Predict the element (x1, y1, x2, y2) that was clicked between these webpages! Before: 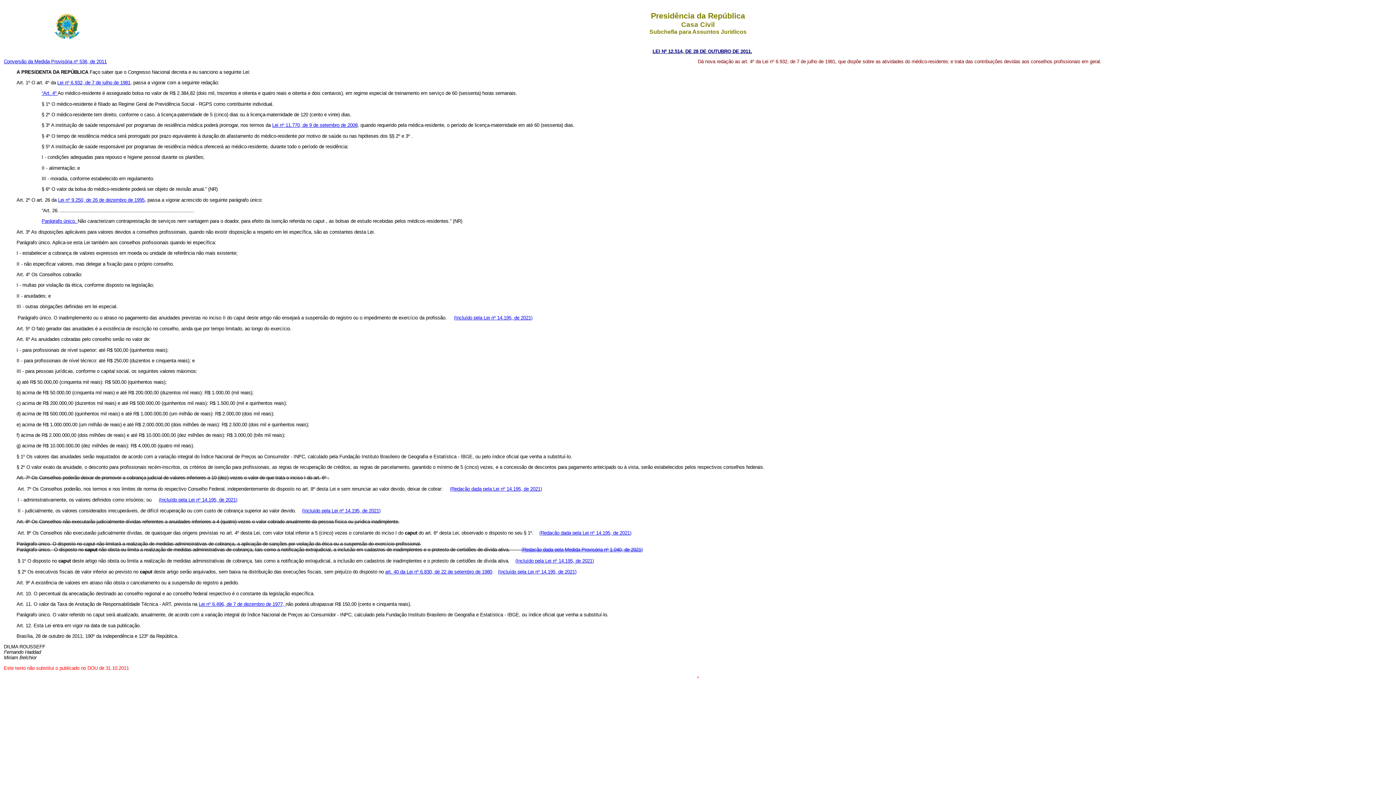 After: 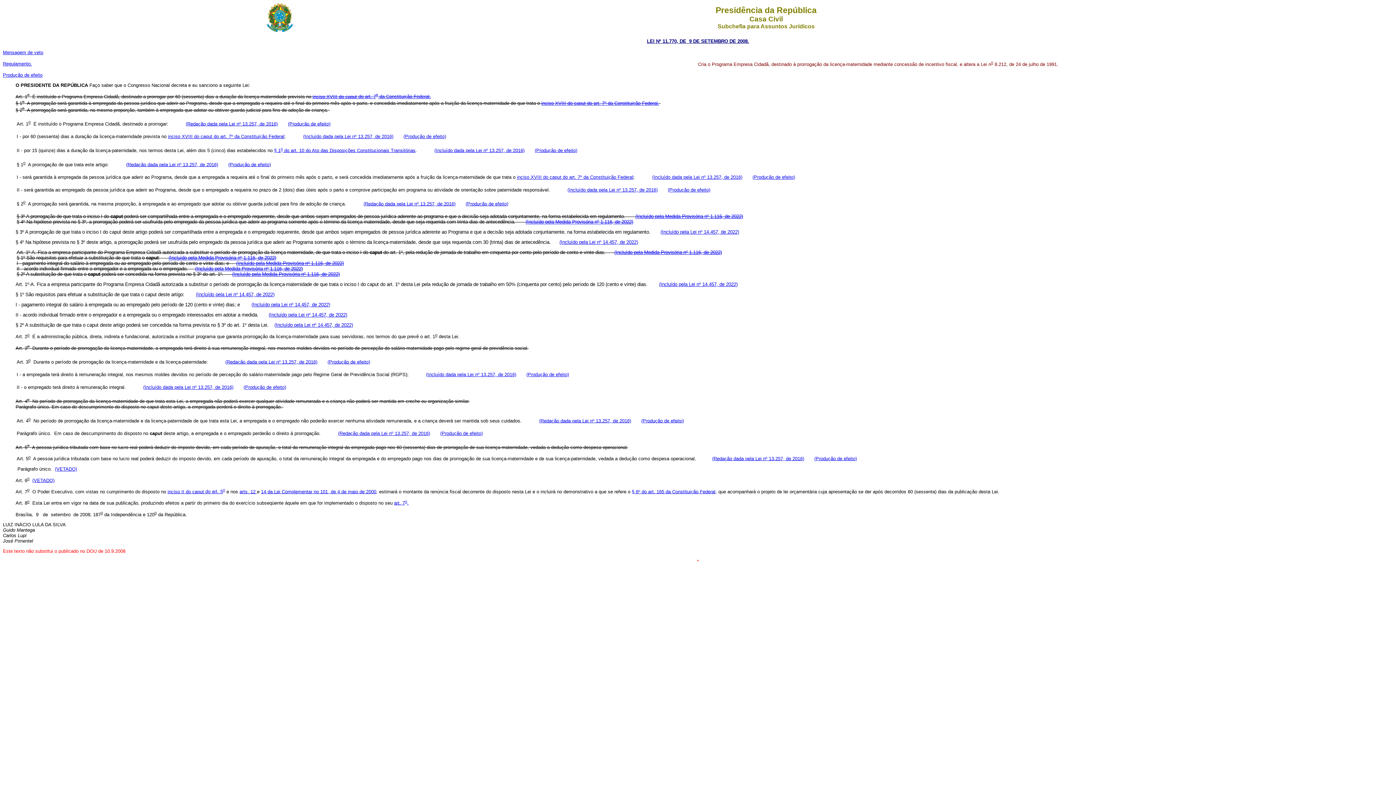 Action: bbox: (272, 122, 357, 128) label: Lei nº 11.770, de 9 de setembro de 2008